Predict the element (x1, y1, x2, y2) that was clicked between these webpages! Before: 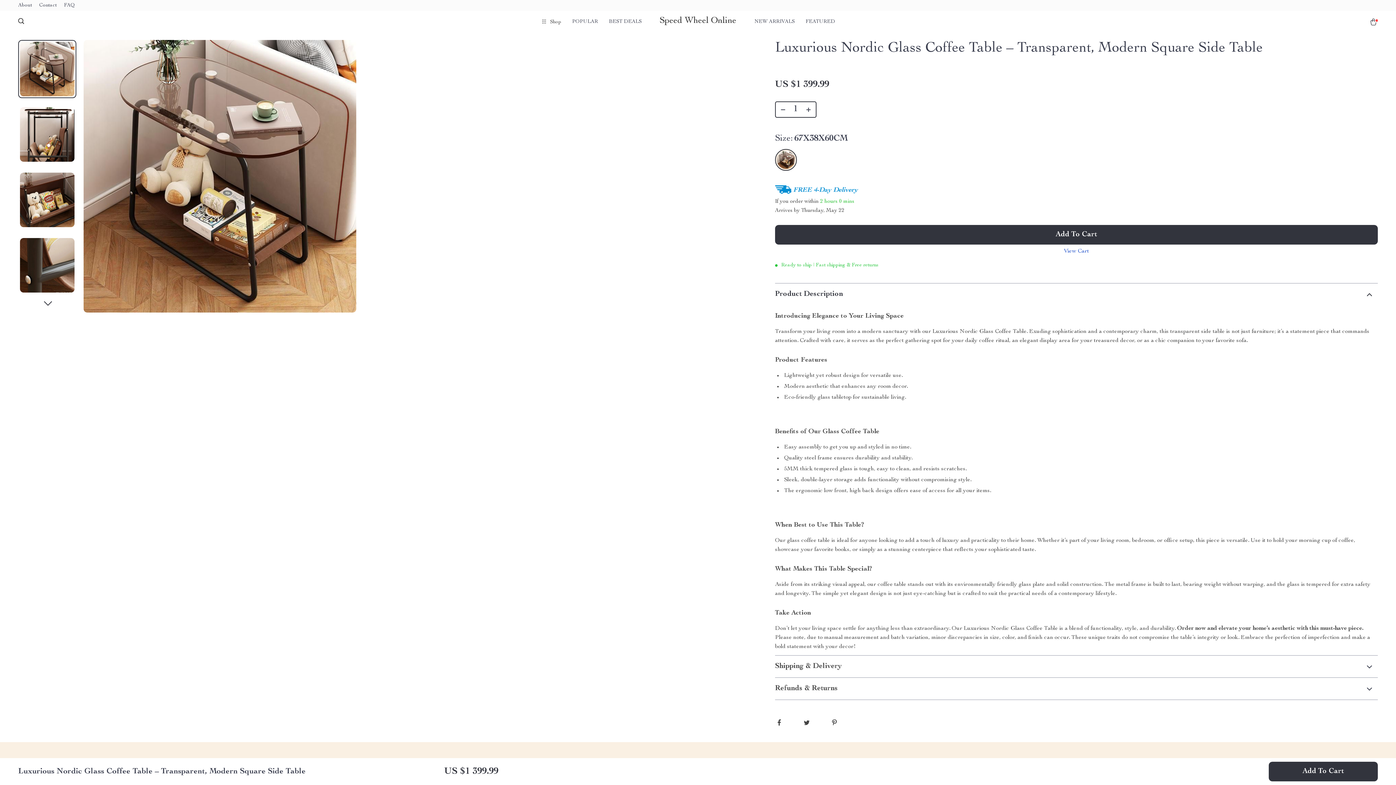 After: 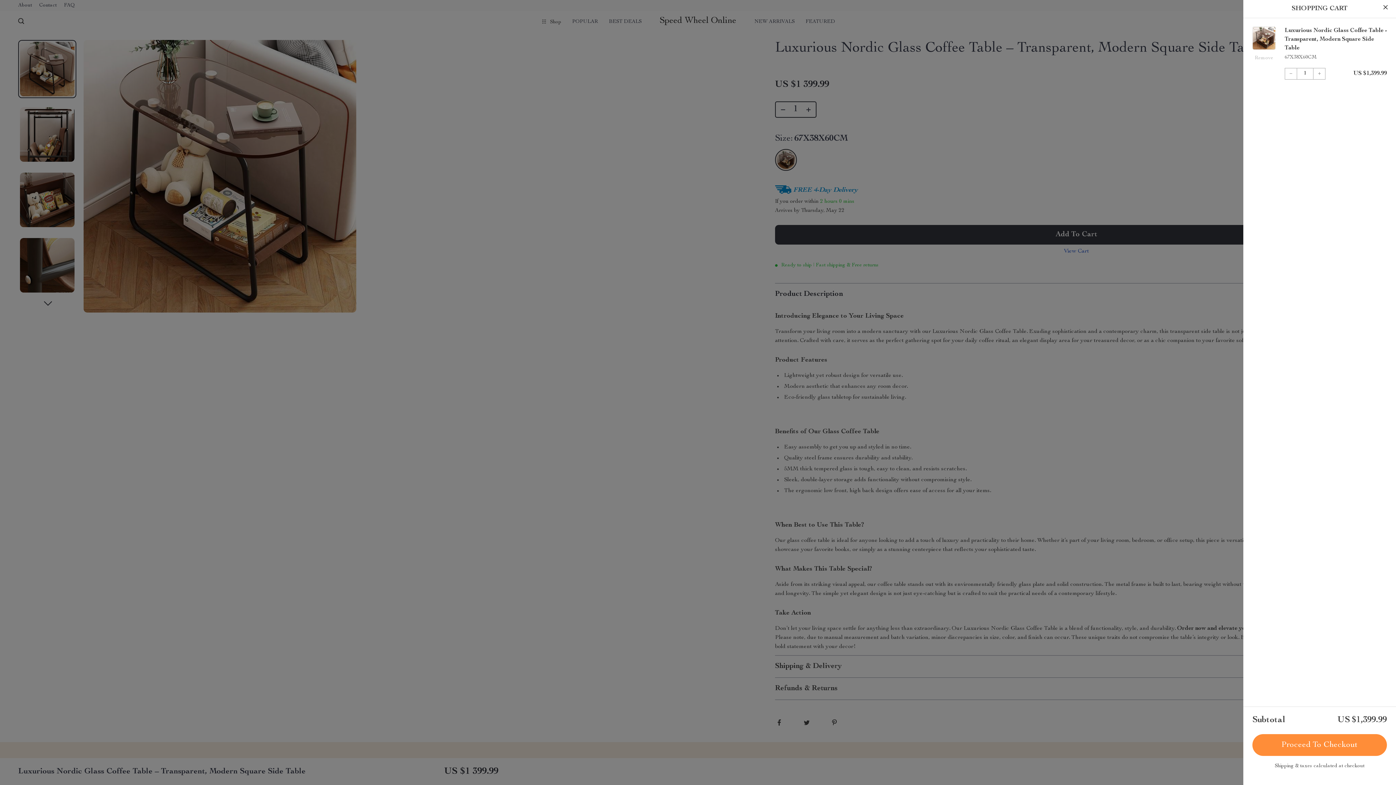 Action: label: Add To Cart bbox: (1269, 762, 1378, 781)